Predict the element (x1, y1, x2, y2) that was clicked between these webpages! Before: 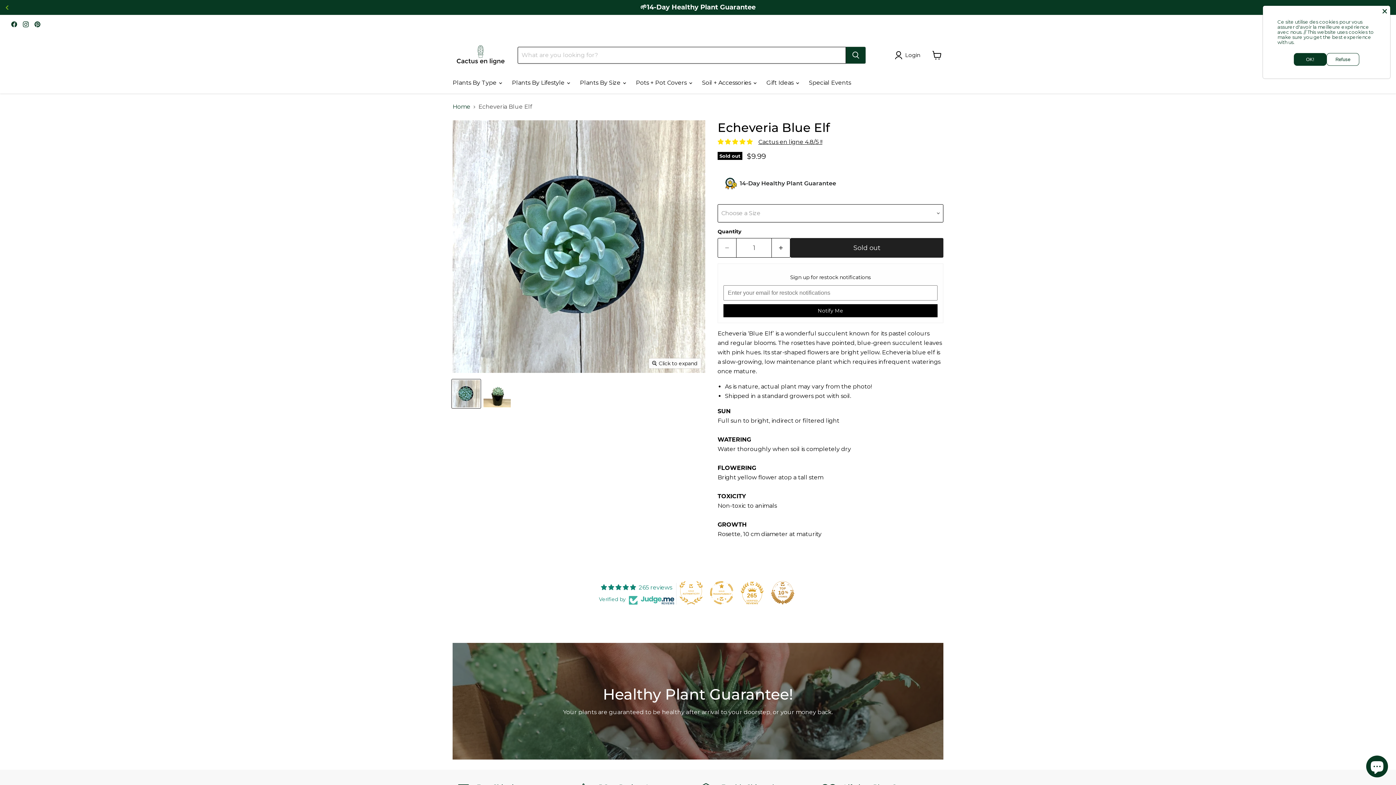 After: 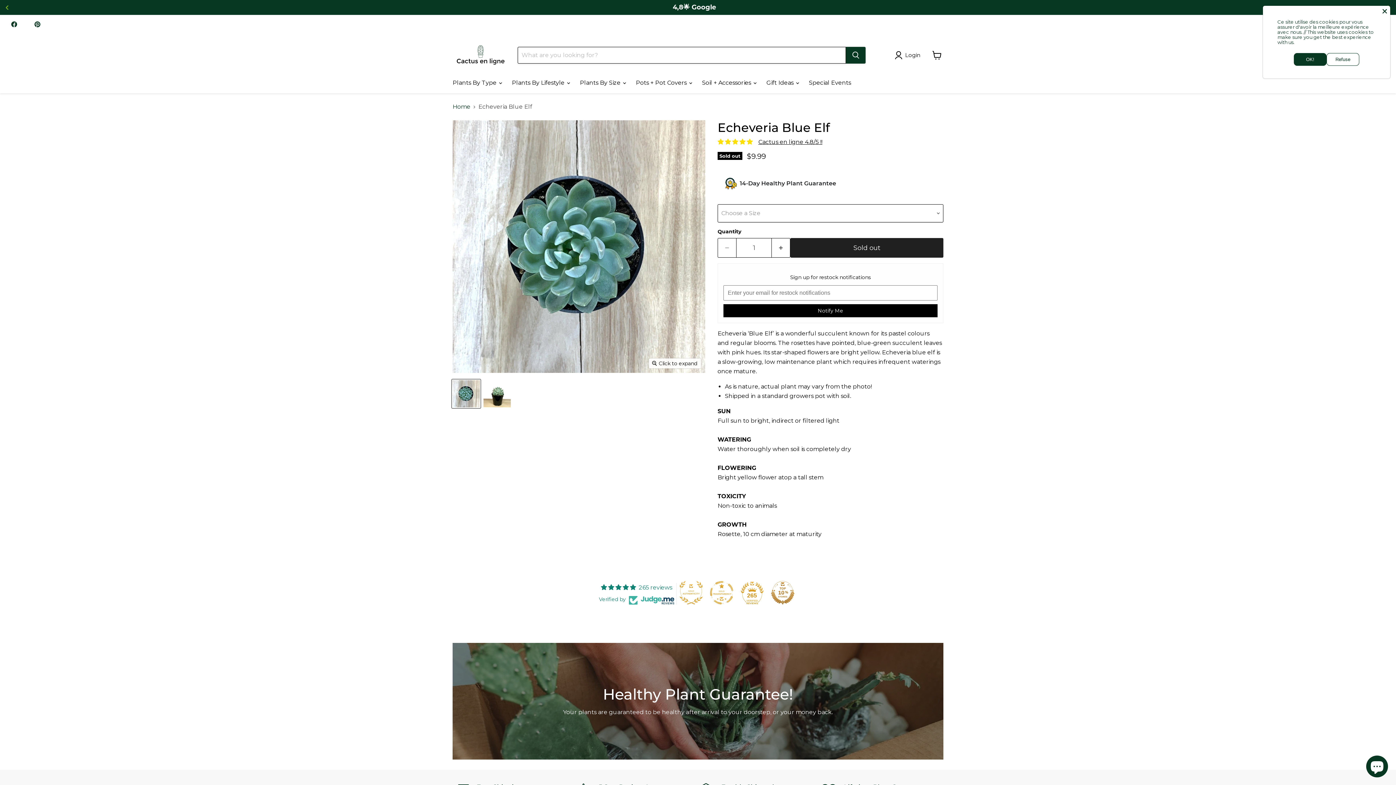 Action: label: Find us on Instagram bbox: (20, 19, 30, 29)